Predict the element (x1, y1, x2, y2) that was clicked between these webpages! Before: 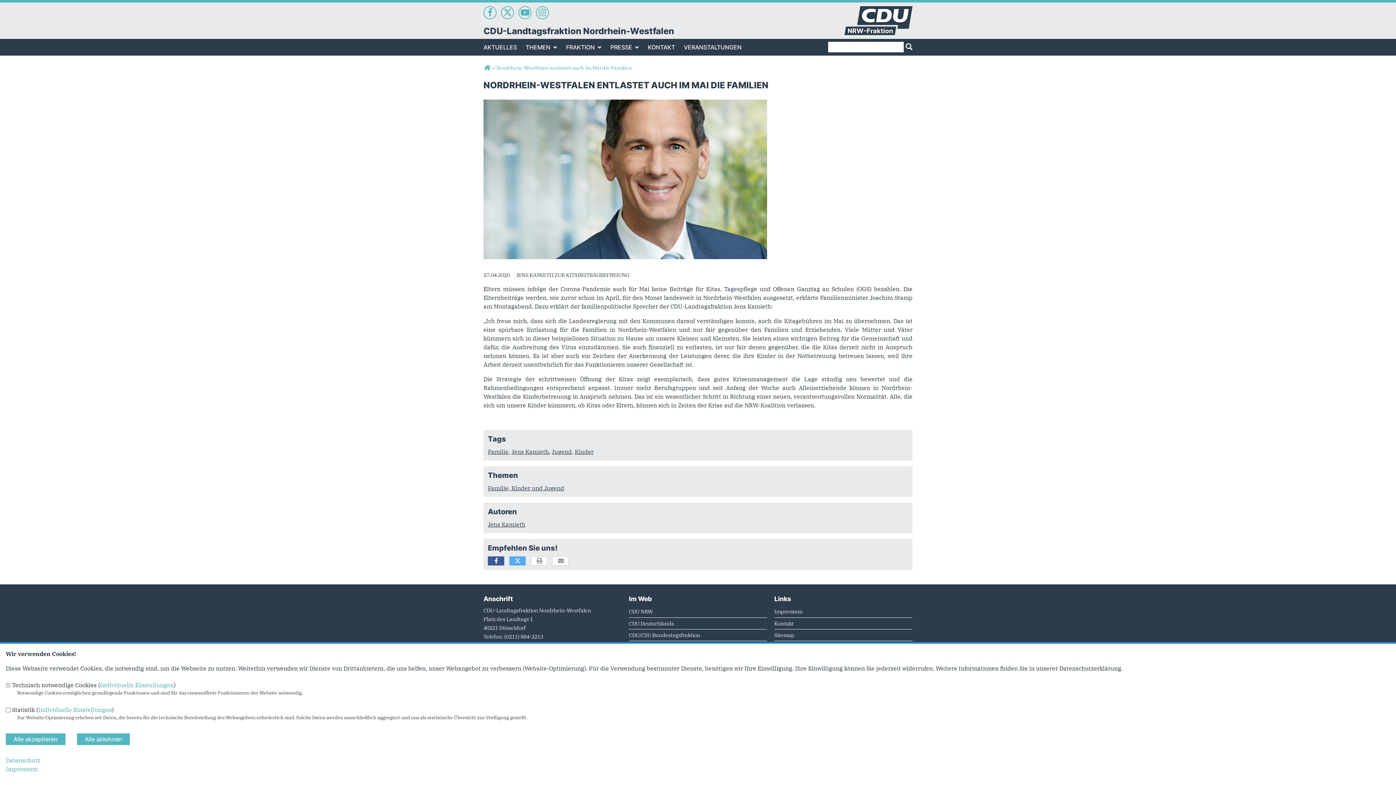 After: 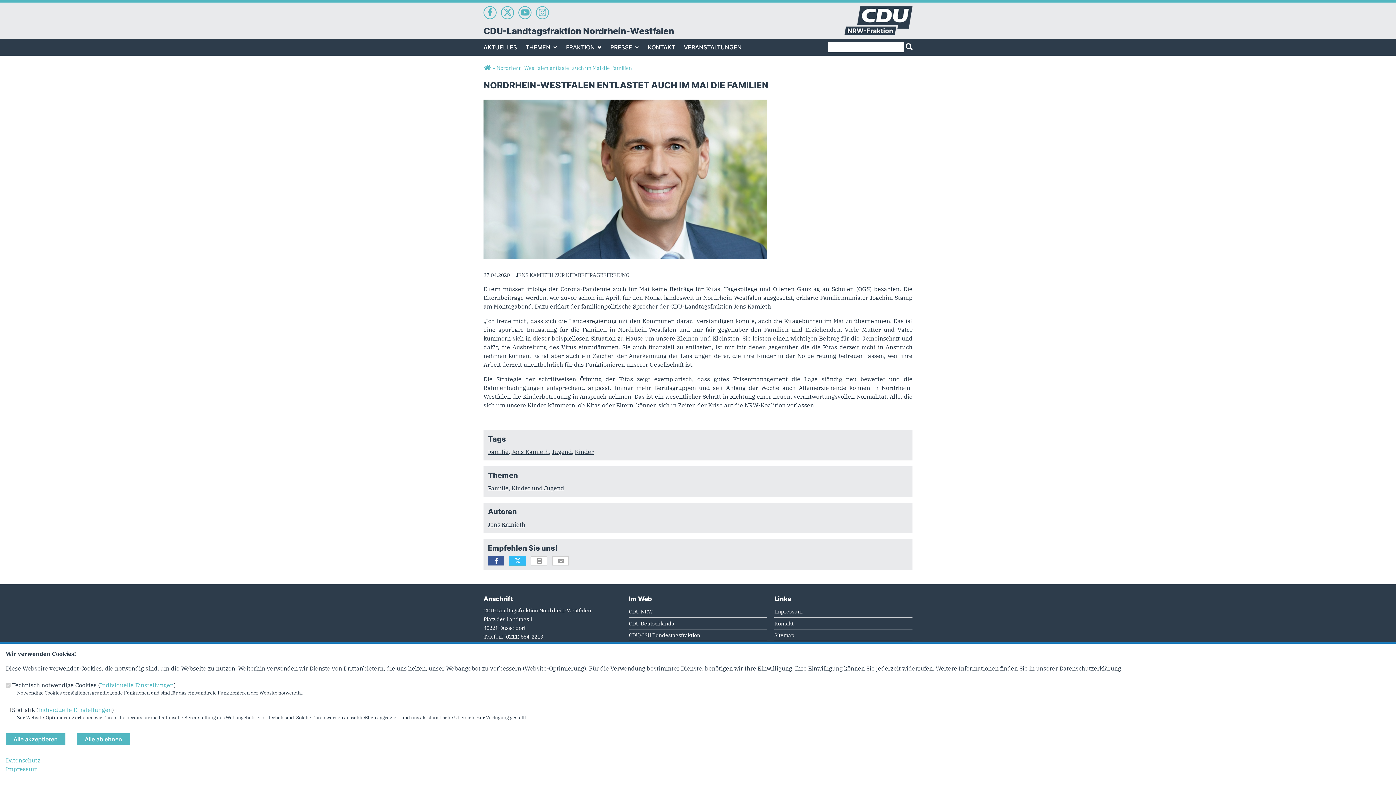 Action: bbox: (509, 556, 525, 565) label: Bei Twitter (X) teilen